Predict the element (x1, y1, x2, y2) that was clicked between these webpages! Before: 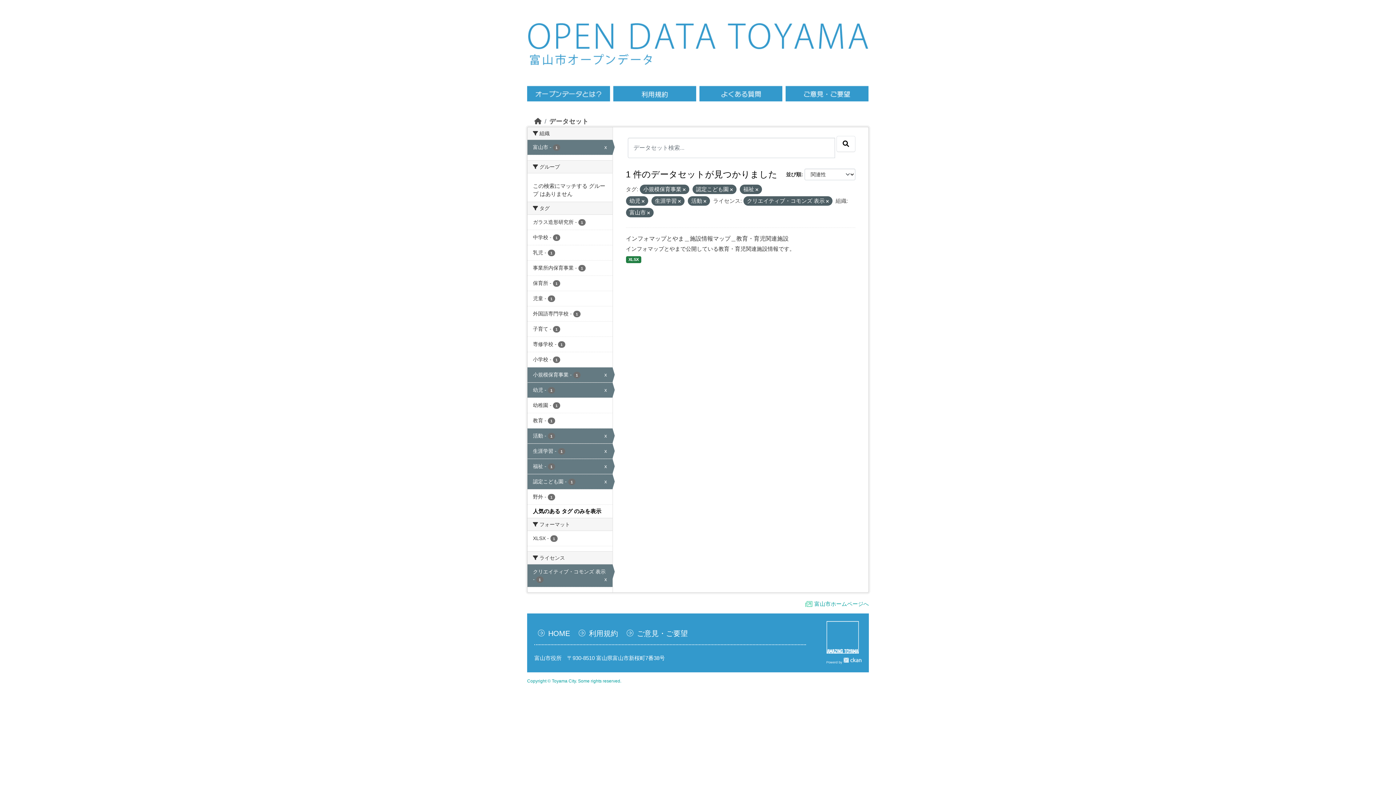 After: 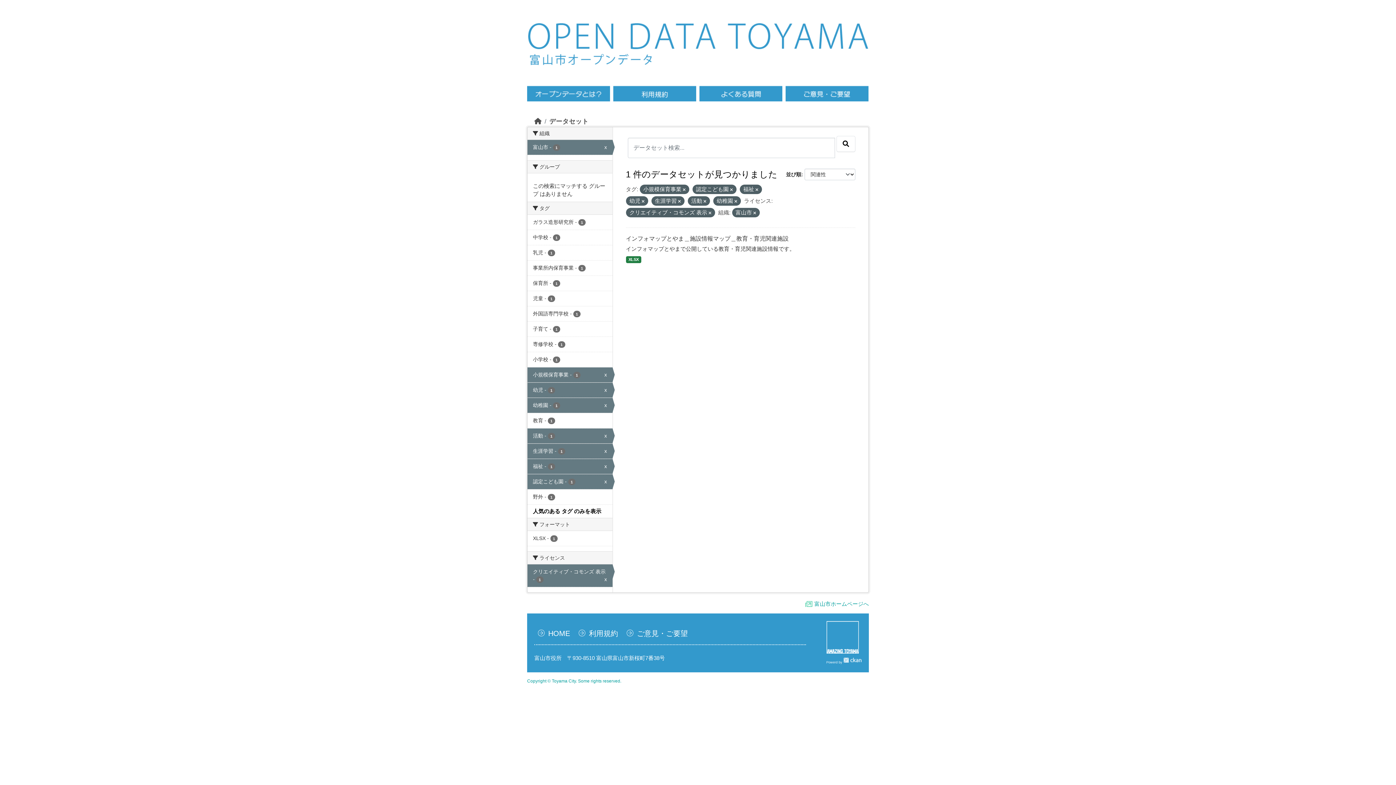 Action: bbox: (527, 398, 612, 413) label: 幼稚園 - 1